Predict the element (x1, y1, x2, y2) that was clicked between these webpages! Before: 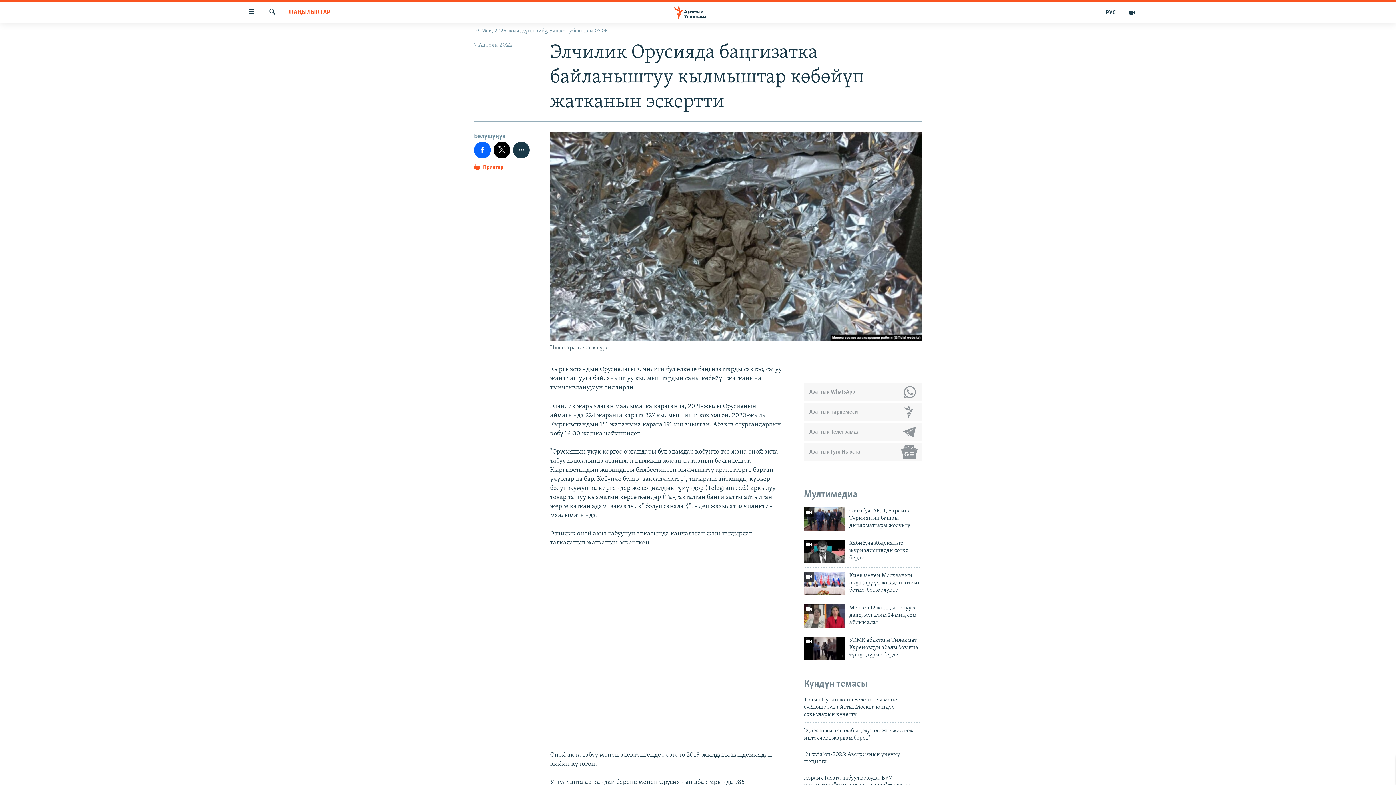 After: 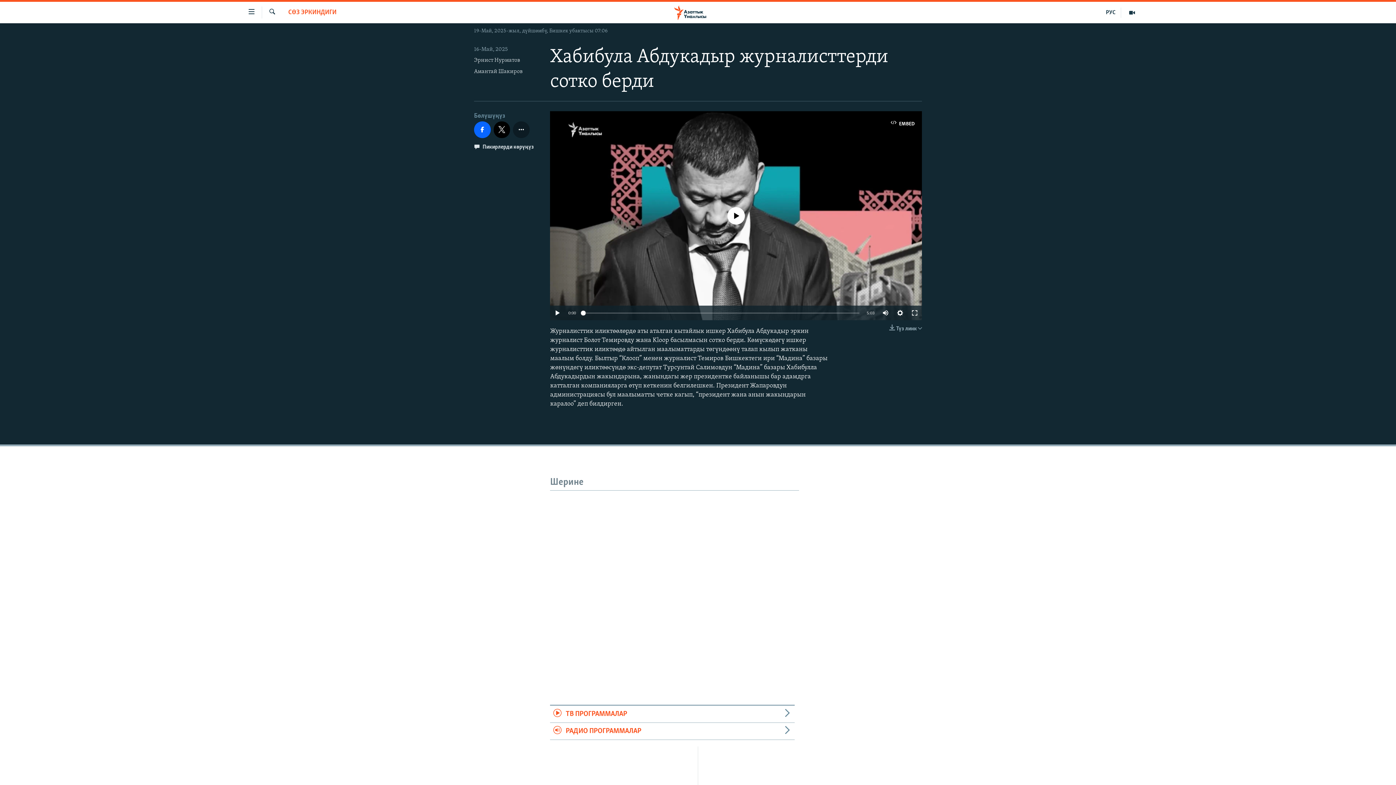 Action: bbox: (804, 539, 845, 563)